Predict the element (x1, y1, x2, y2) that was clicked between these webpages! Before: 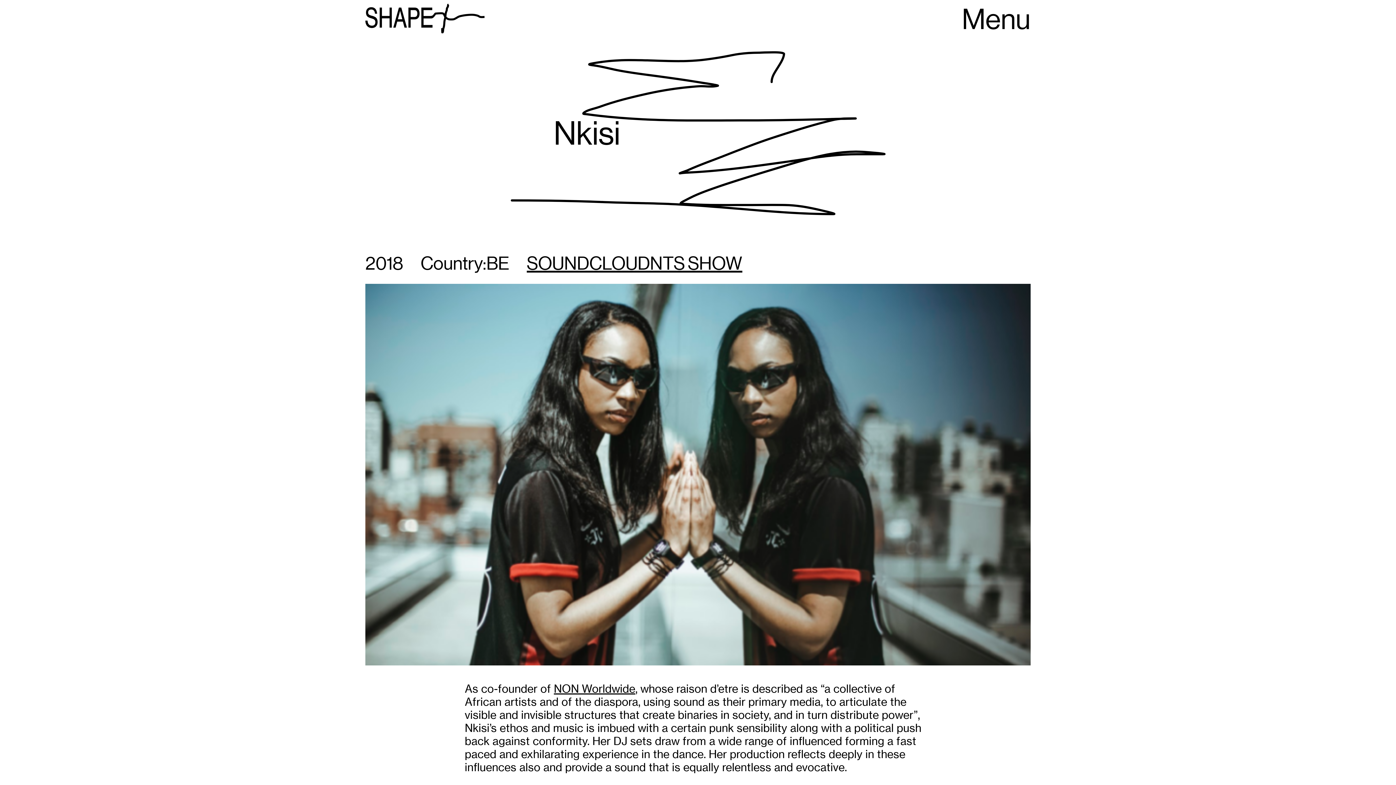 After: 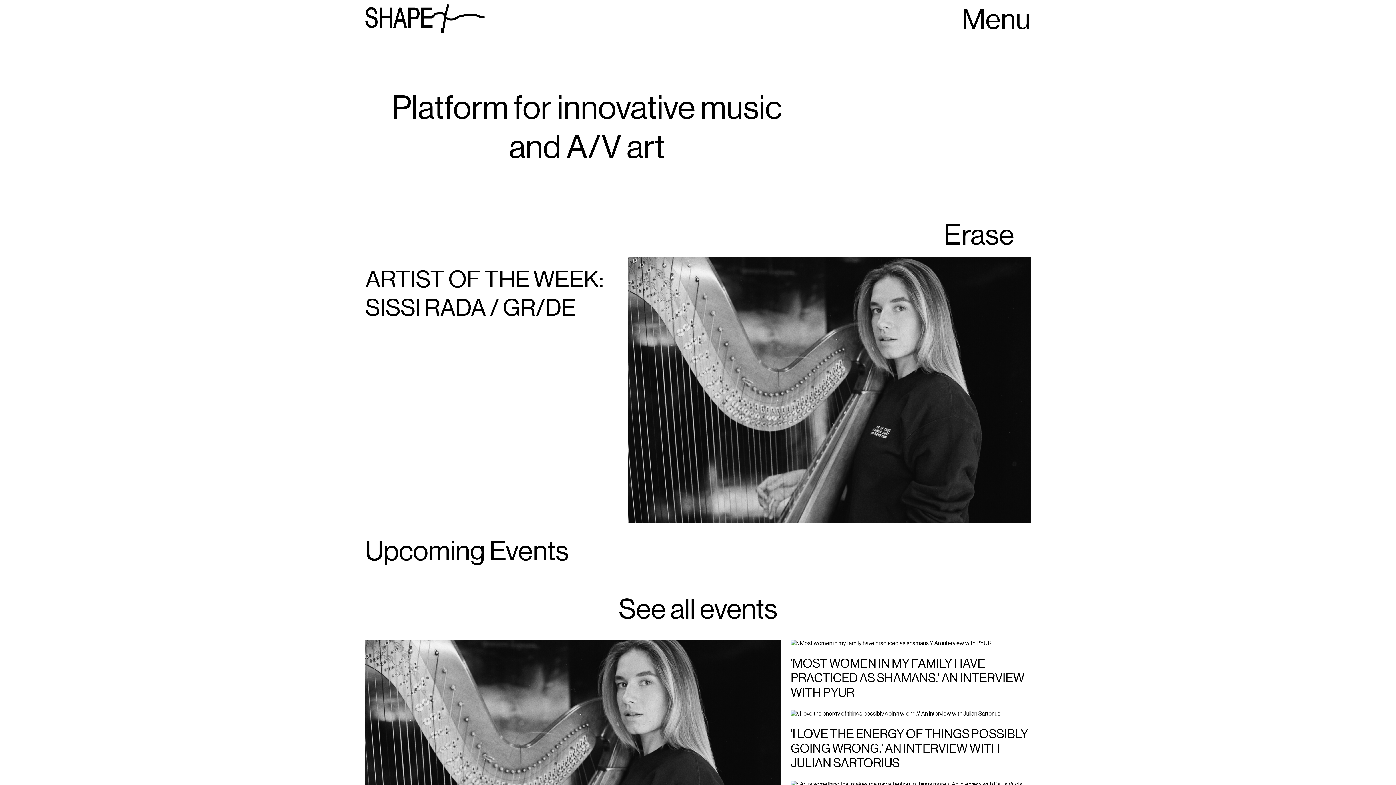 Action: bbox: (365, 3, 484, 37)